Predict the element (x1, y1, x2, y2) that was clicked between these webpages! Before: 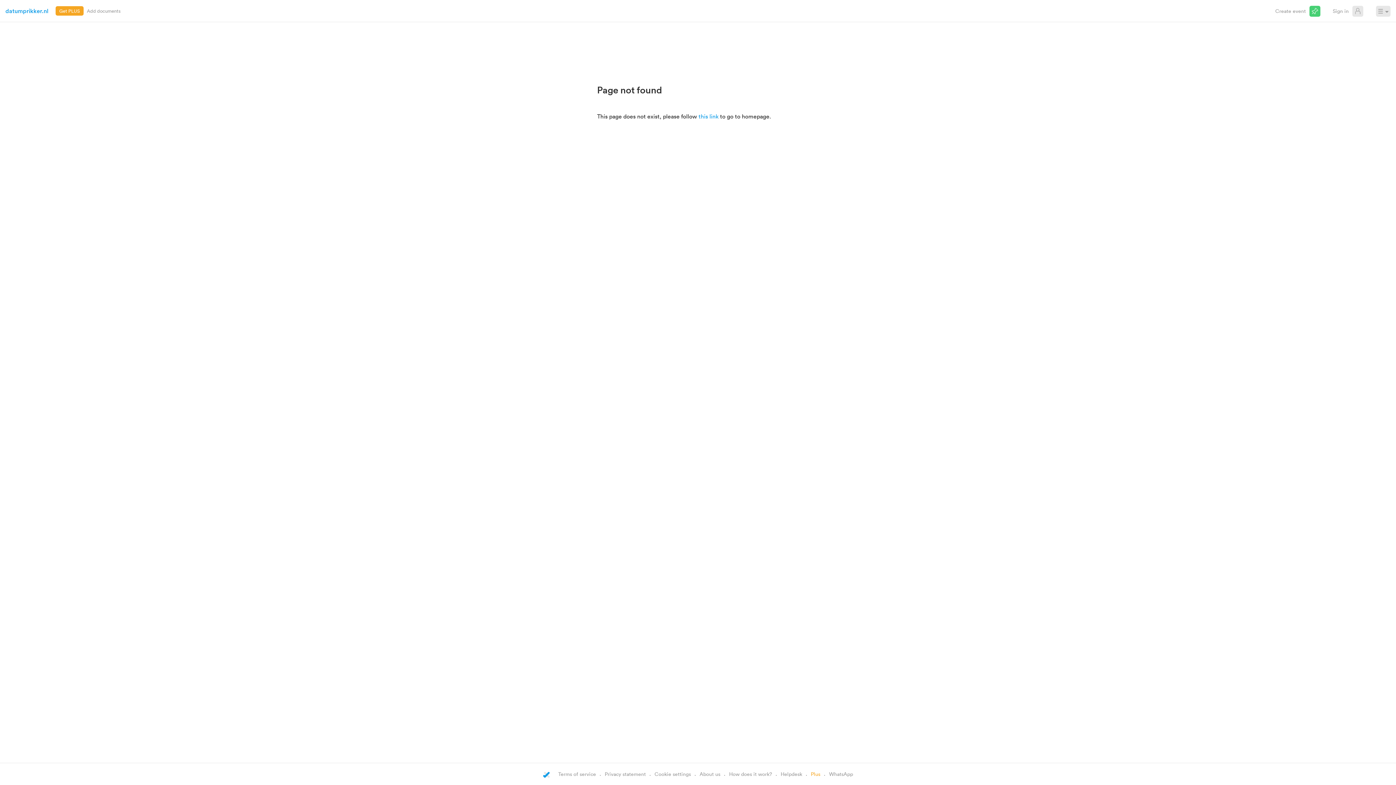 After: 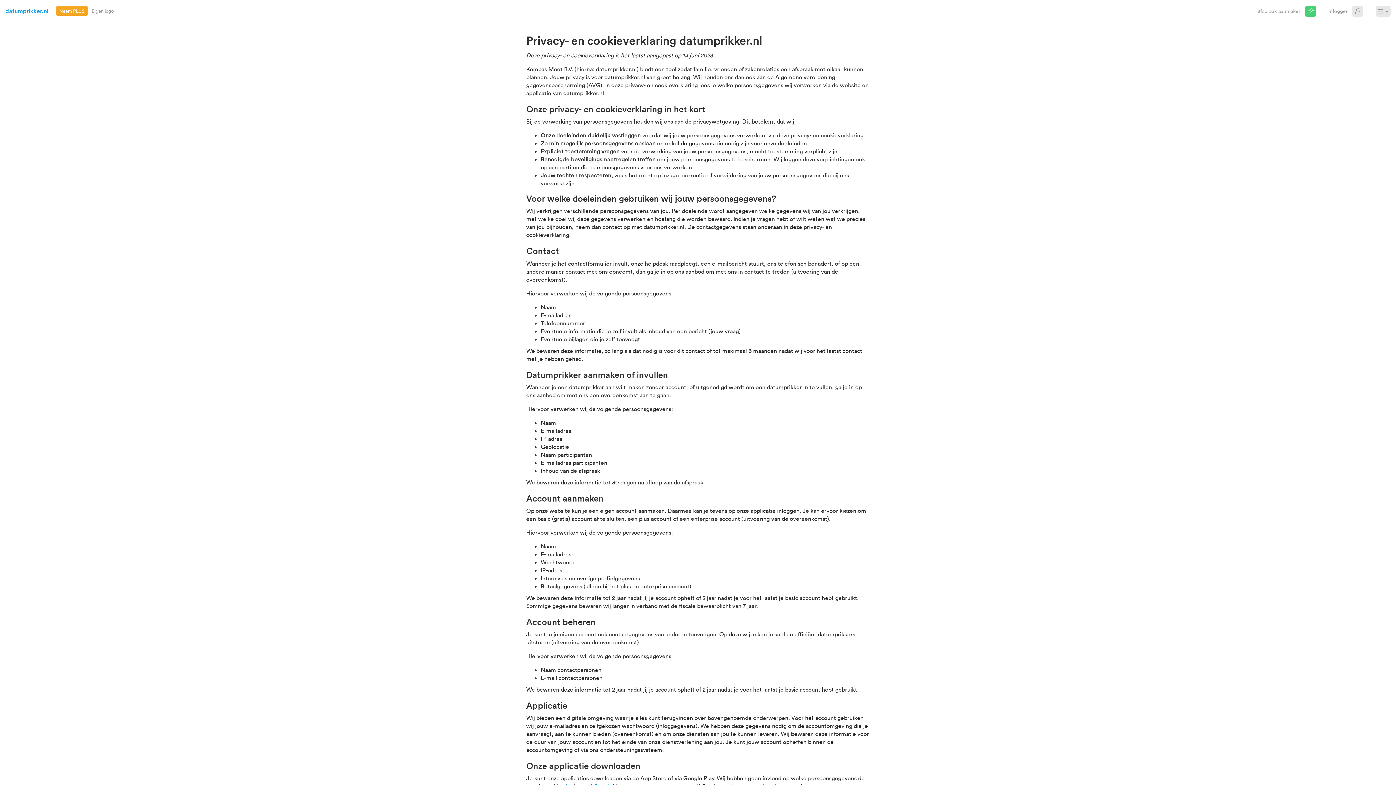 Action: label: Privacy statement bbox: (604, 770, 646, 777)